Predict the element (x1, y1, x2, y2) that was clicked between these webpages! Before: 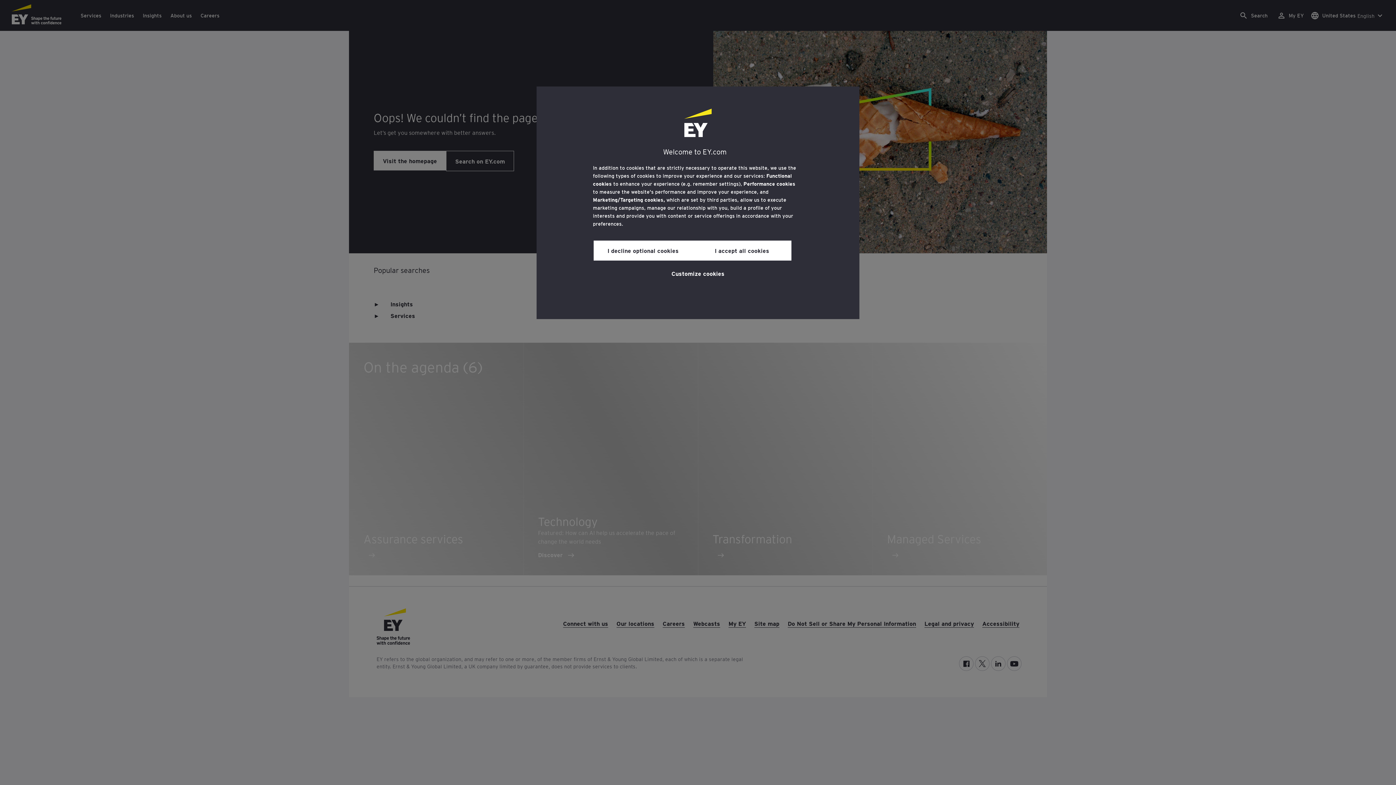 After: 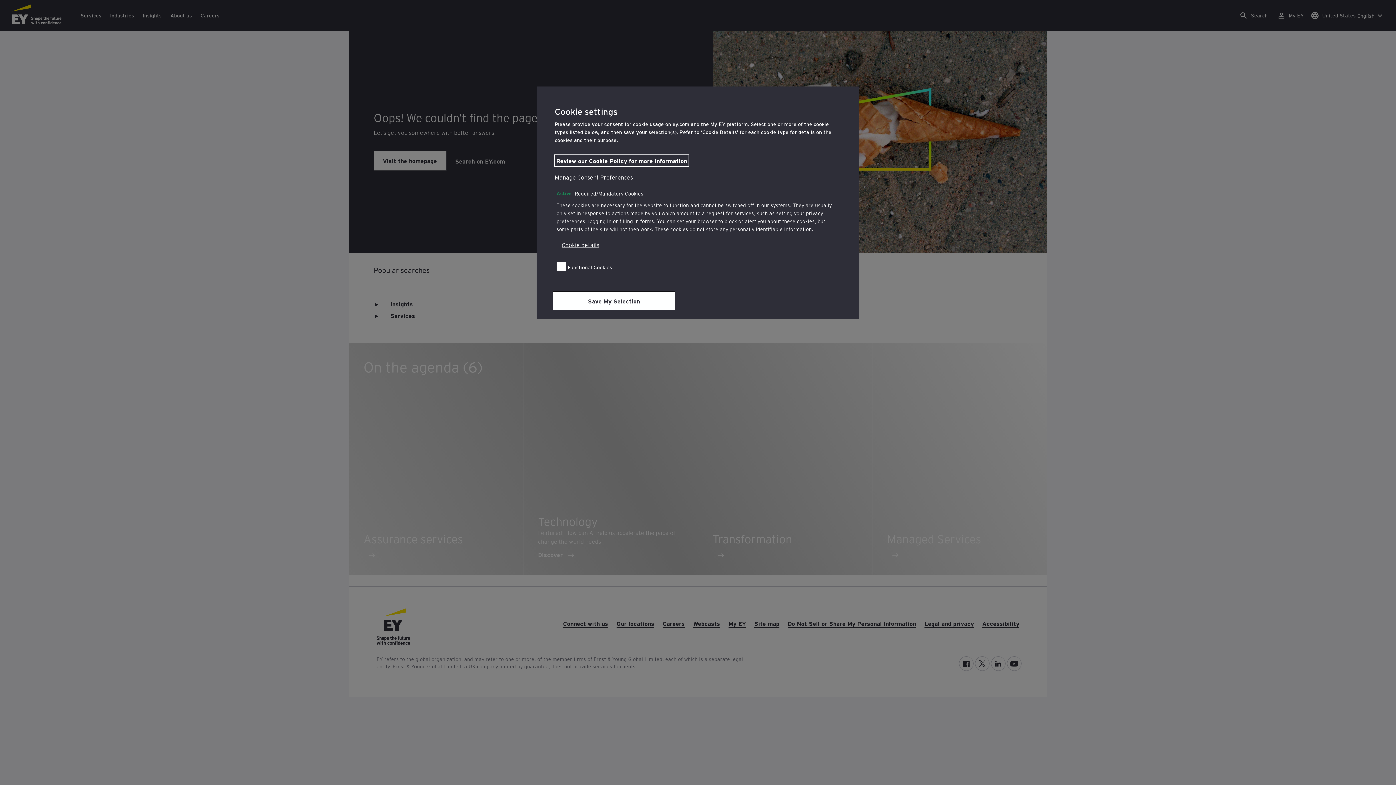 Action: label: Customize cookies bbox: (671, 264, 724, 281)